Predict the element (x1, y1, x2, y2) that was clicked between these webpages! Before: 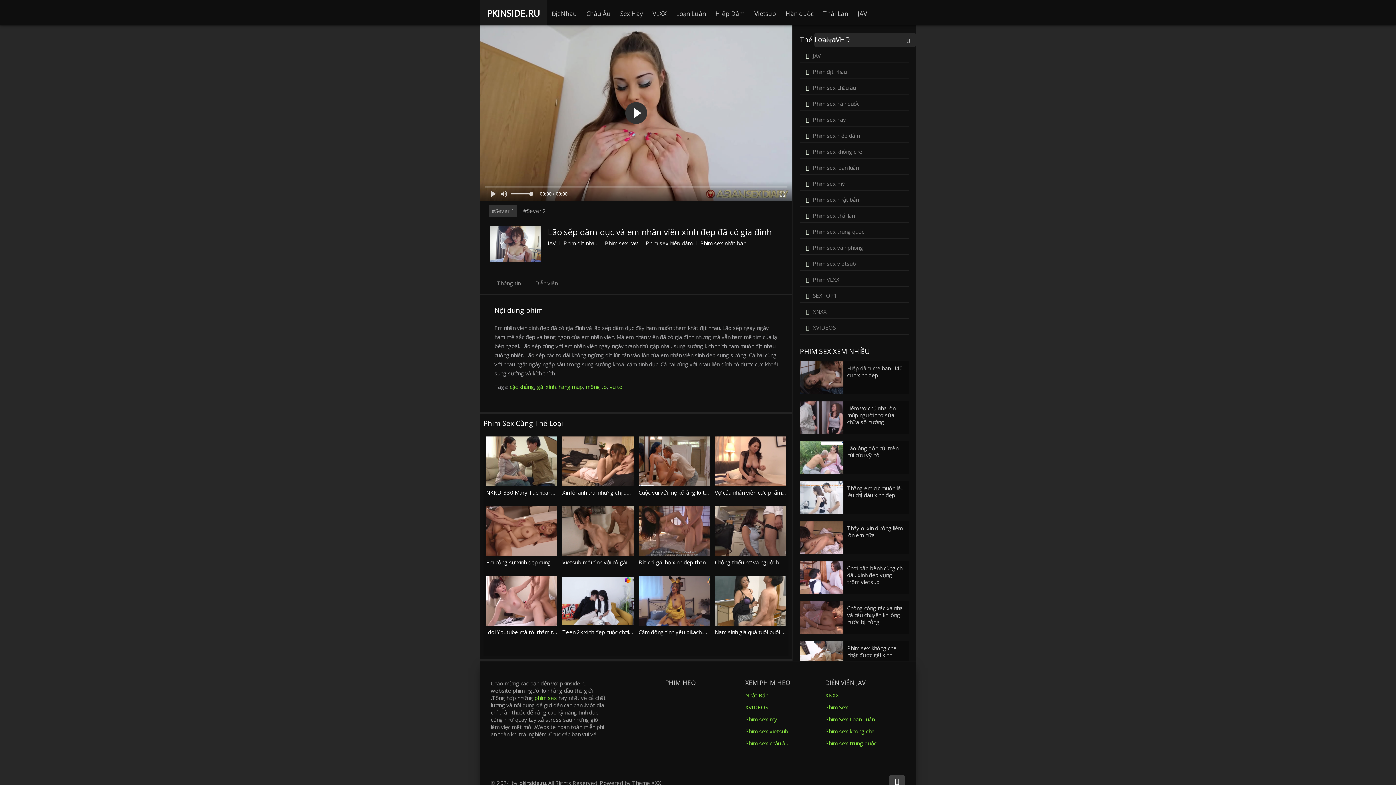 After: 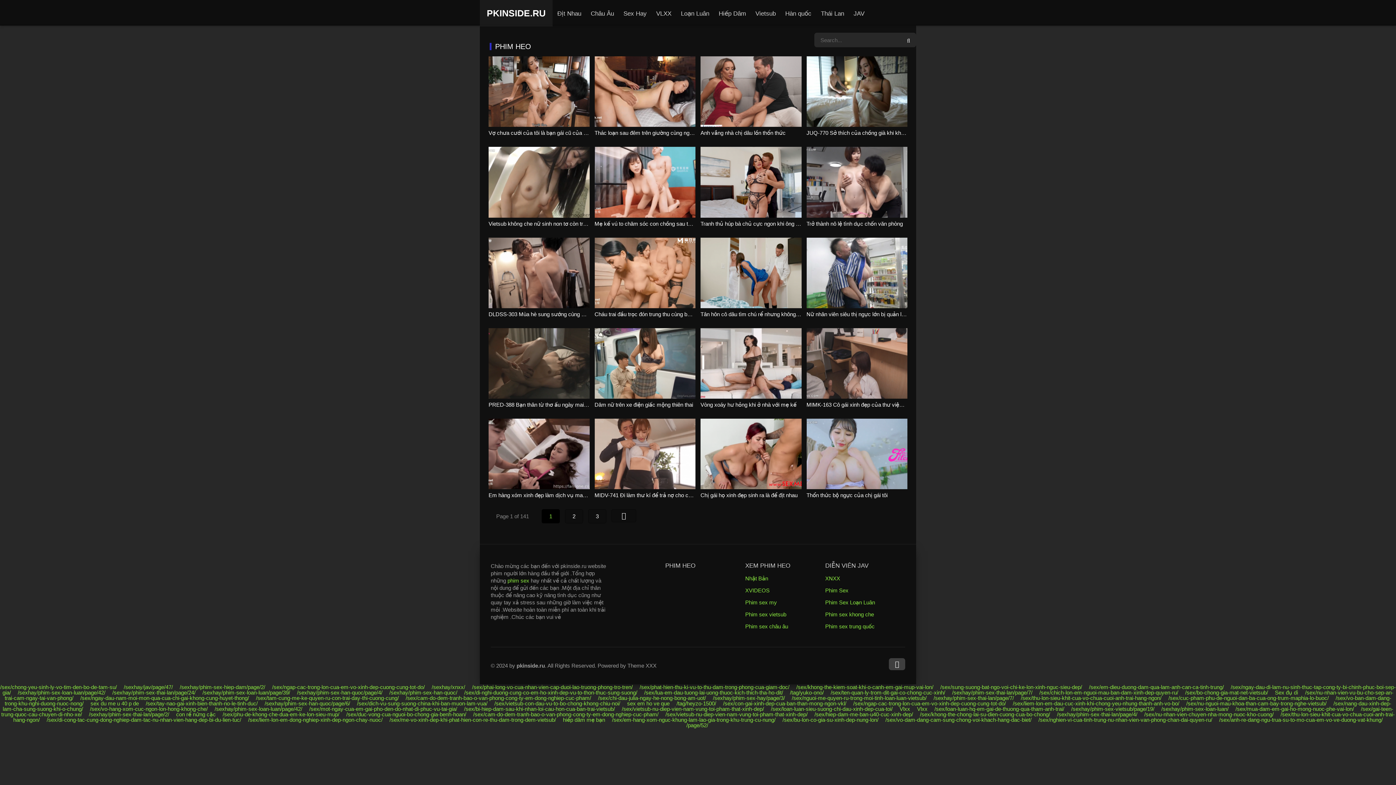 Action: bbox: (534, 694, 557, 701) label: phim sex